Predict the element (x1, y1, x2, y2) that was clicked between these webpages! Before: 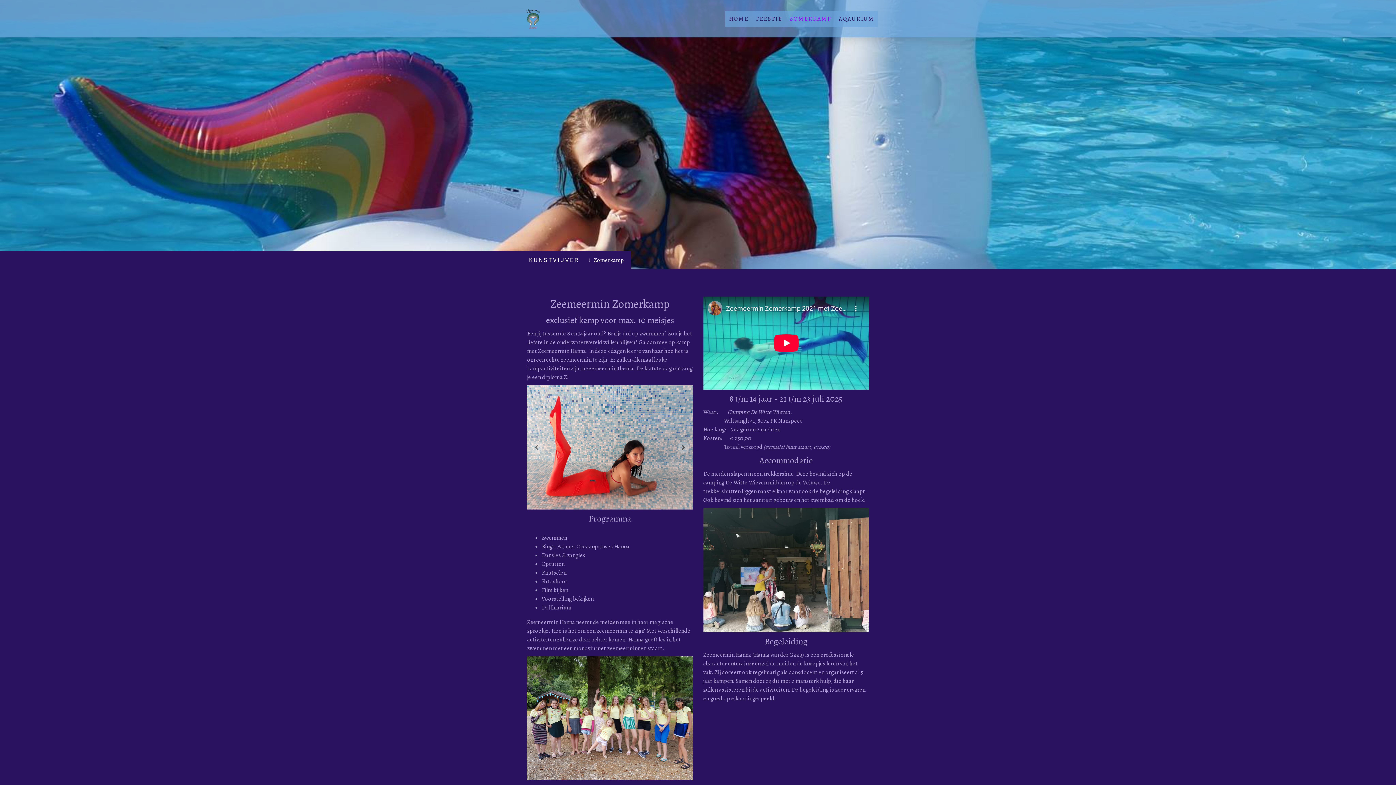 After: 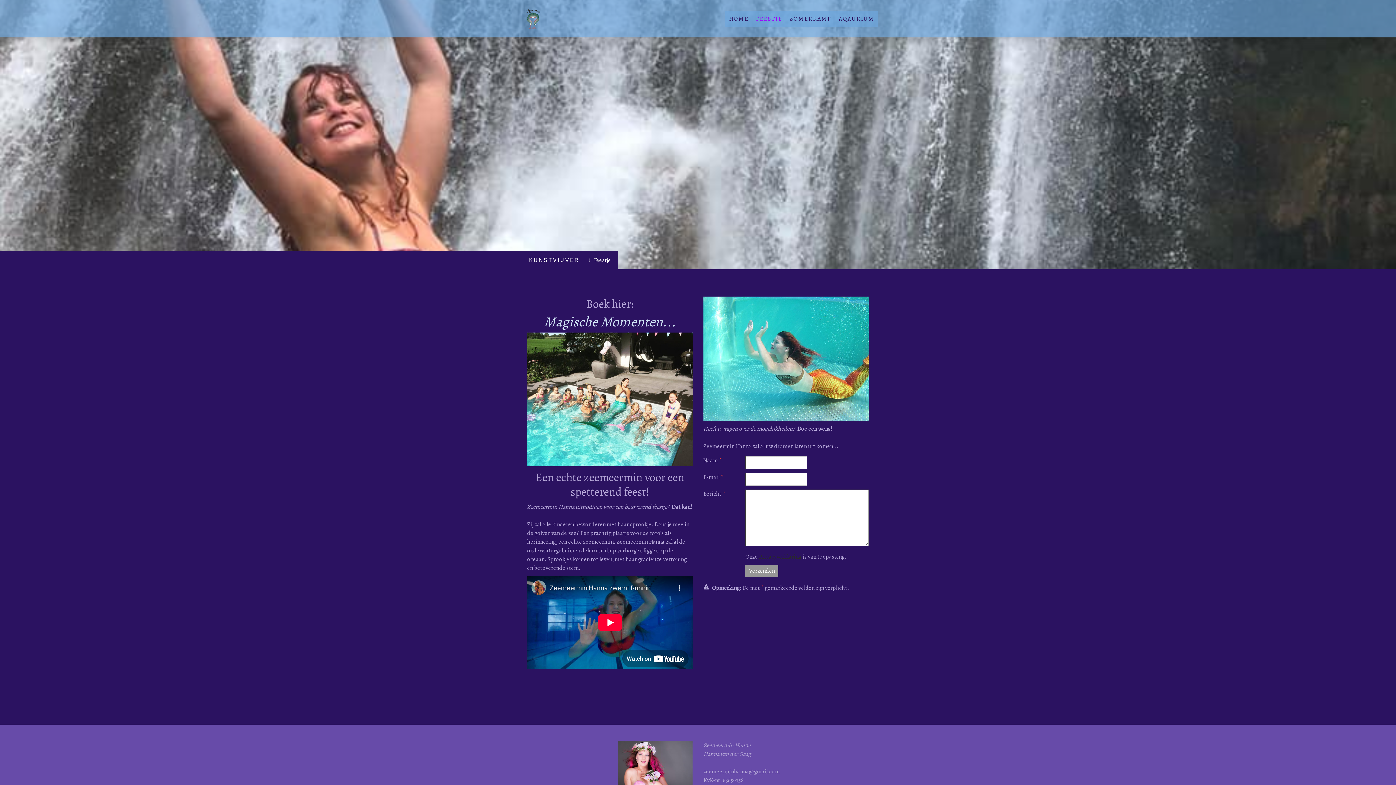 Action: label: FEESTJE bbox: (752, 10, 786, 26)